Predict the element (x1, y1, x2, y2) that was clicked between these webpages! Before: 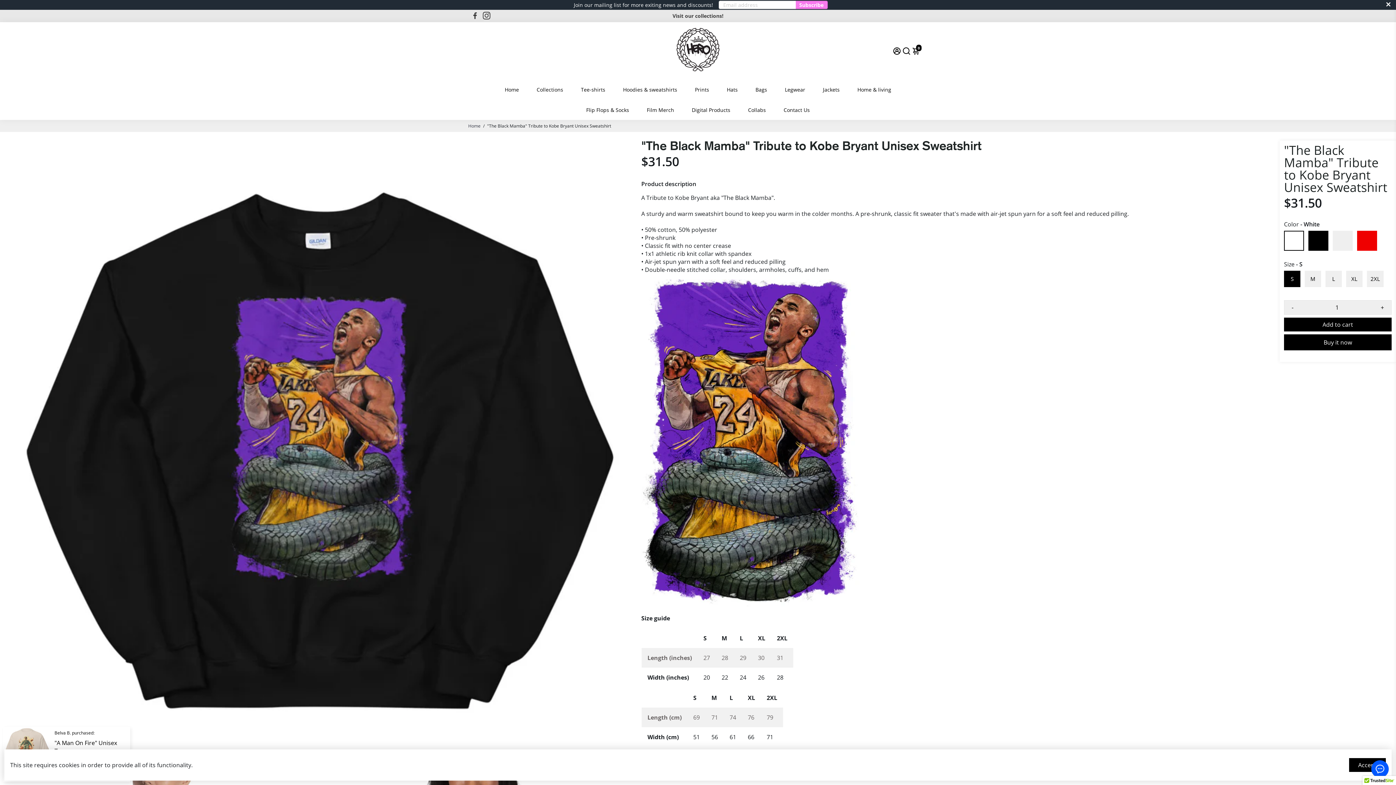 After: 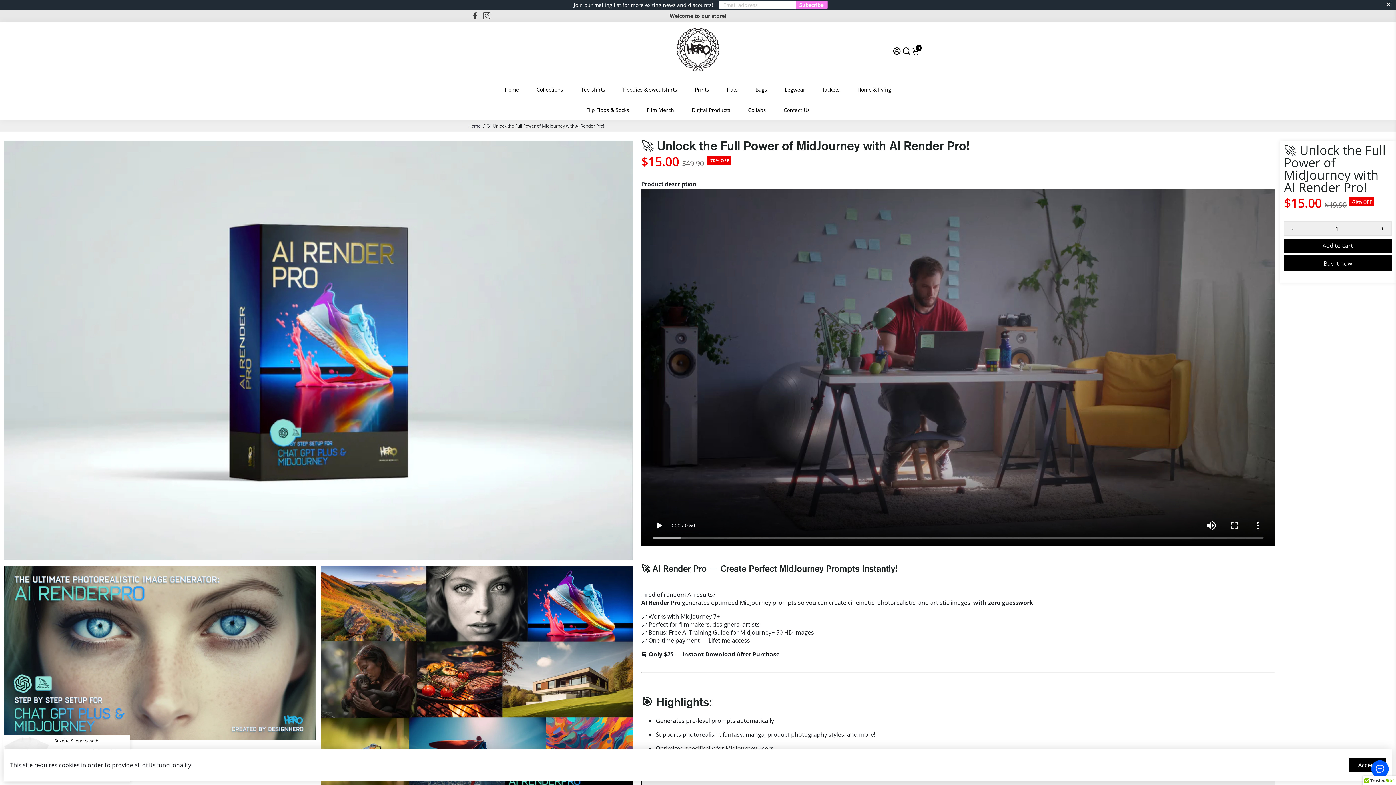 Action: bbox: (674, 10, 721, 21) label: Try AI render PRO!